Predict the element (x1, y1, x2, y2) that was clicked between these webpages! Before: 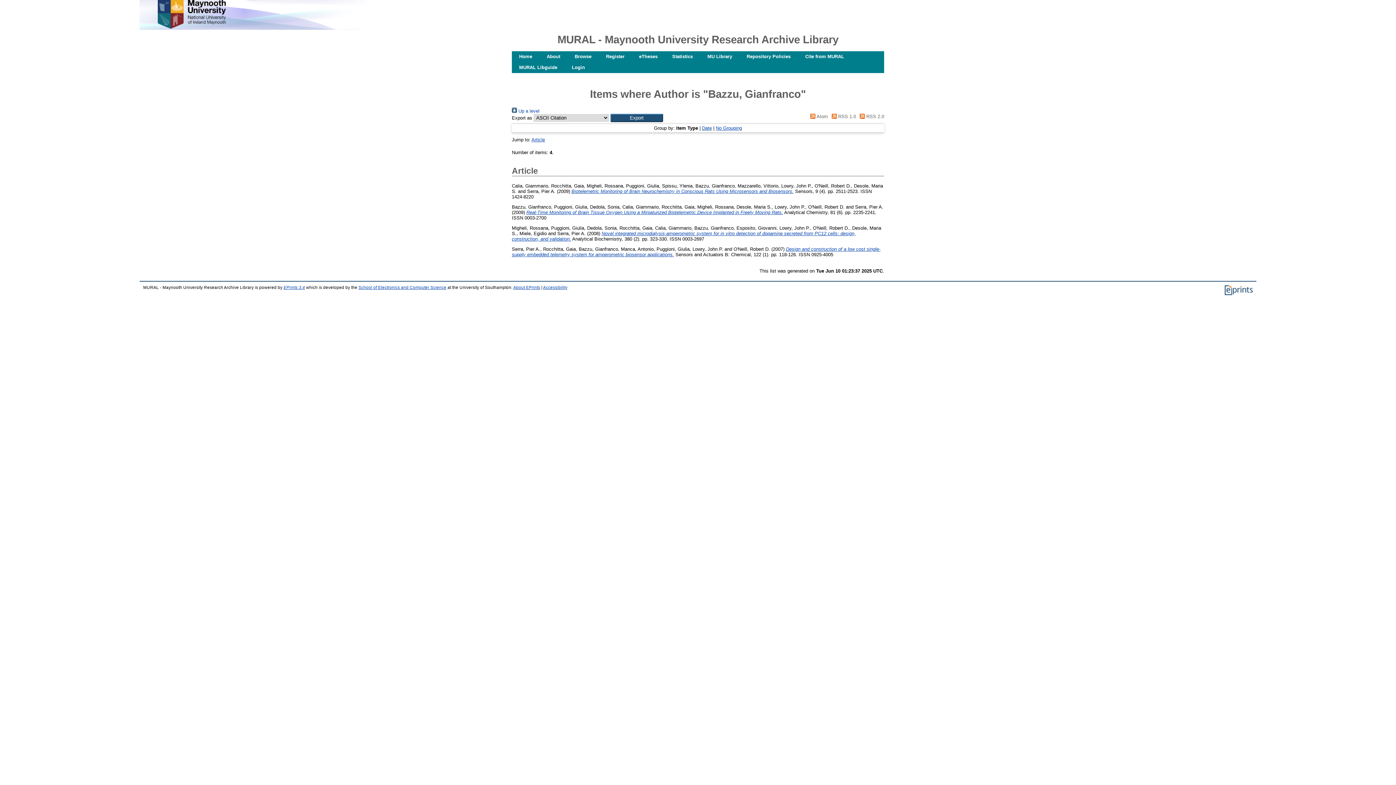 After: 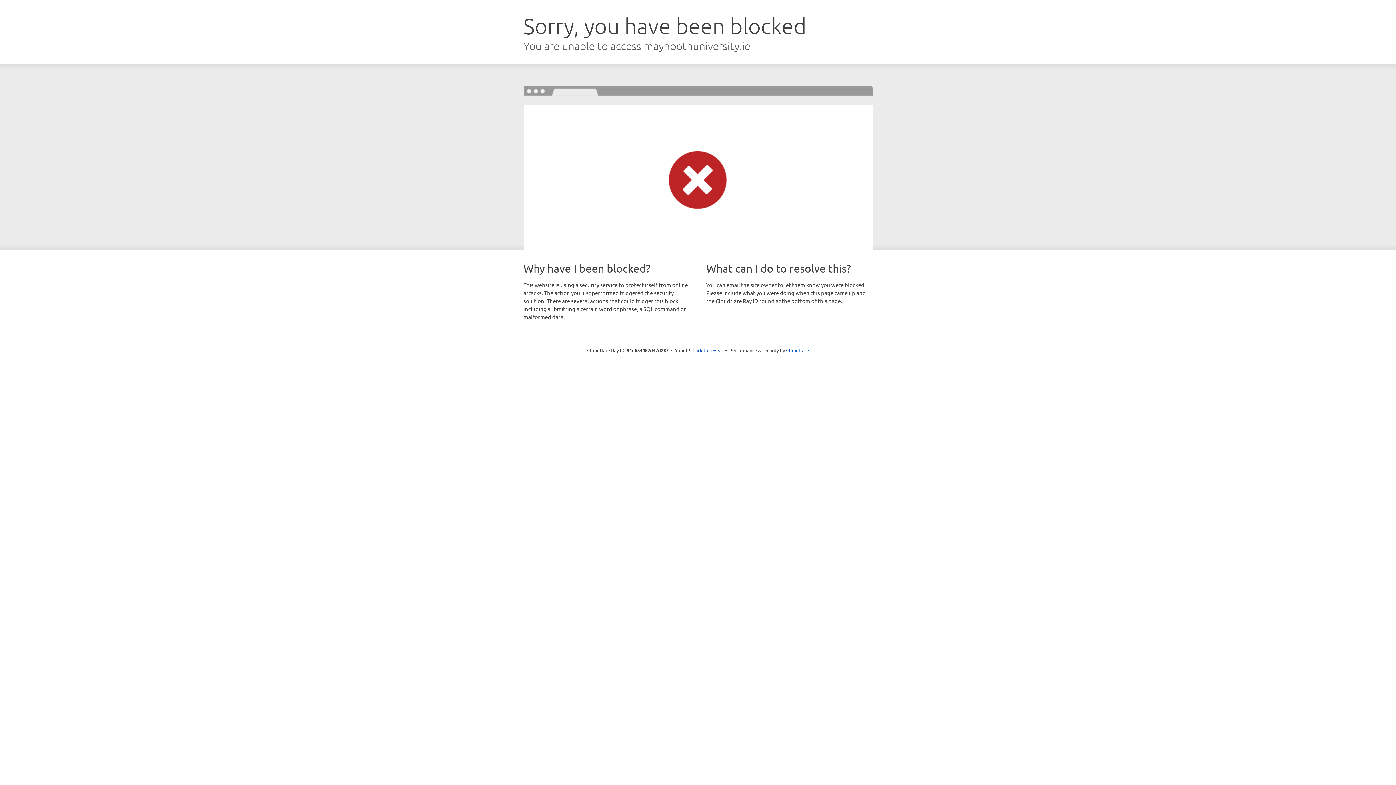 Action: label: MU Library bbox: (700, 51, 739, 62)